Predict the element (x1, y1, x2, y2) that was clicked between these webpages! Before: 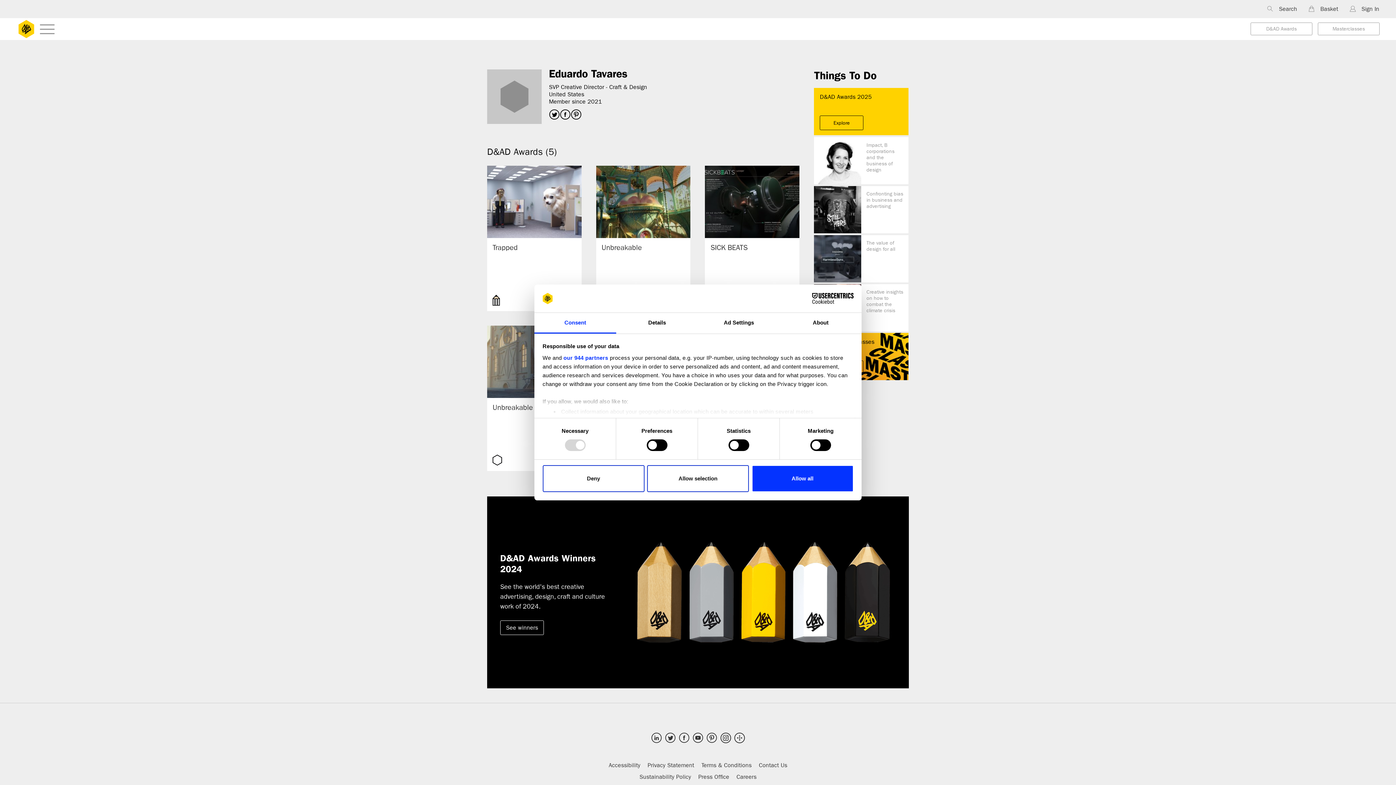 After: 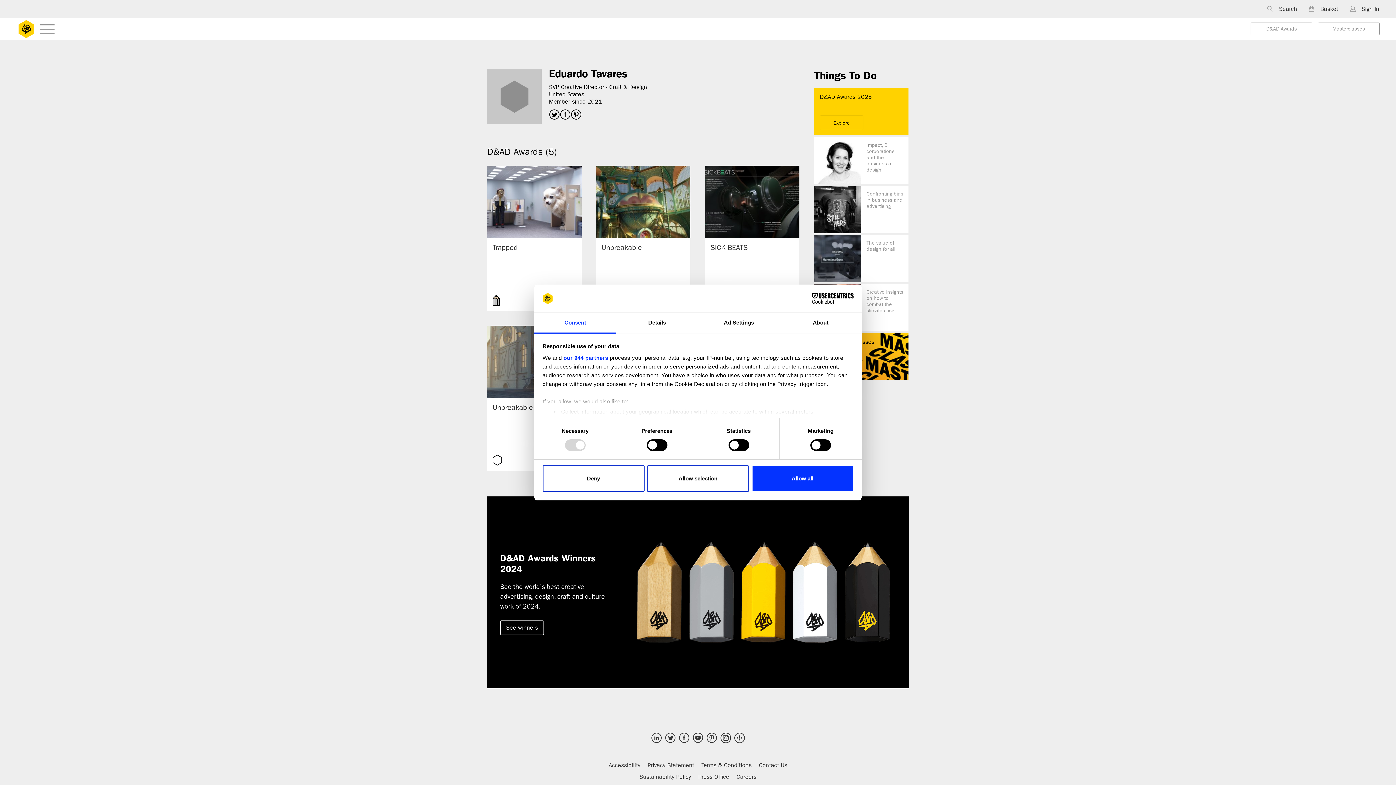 Action: bbox: (692, 732, 703, 746) label: YouTube